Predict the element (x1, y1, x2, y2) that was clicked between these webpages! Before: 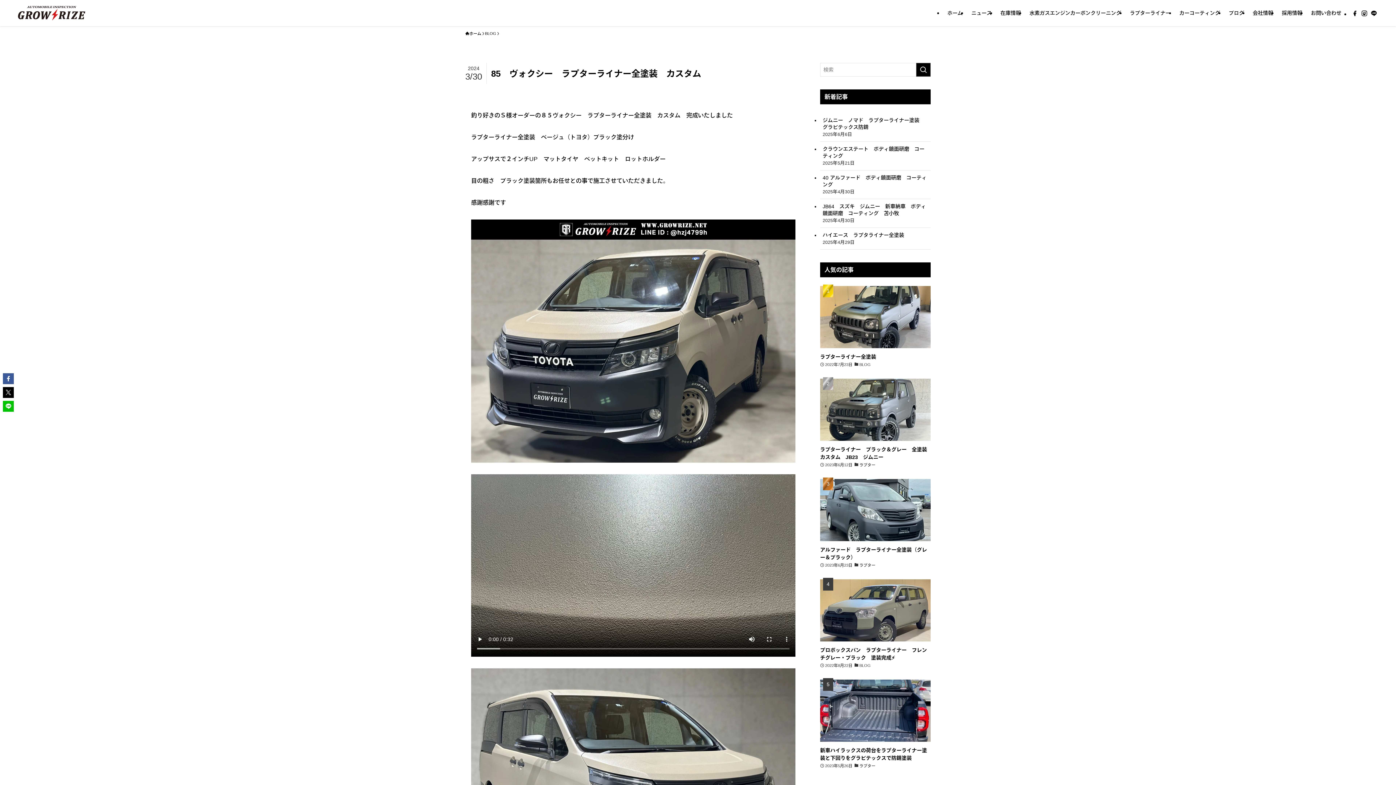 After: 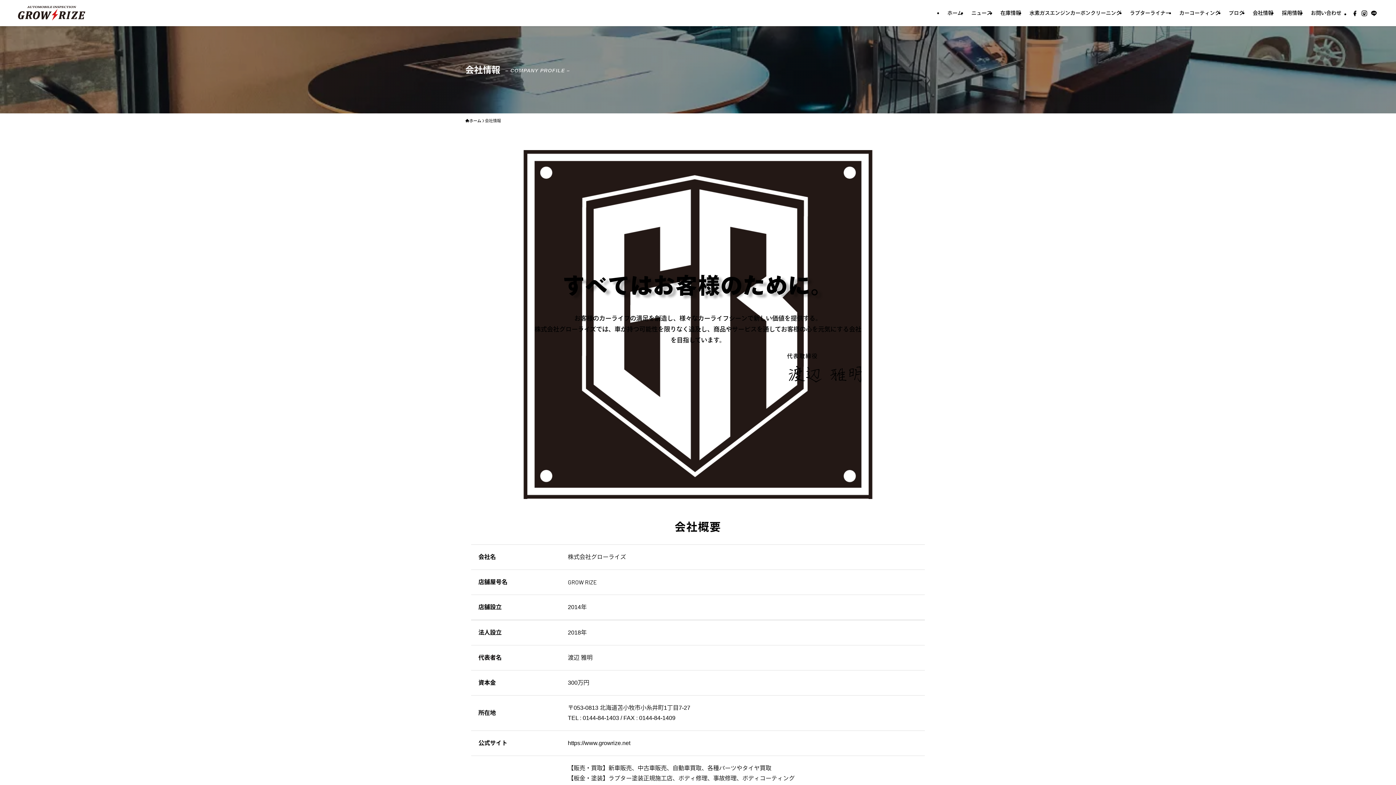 Action: label: 会社情報 bbox: (1248, 0, 1277, 26)